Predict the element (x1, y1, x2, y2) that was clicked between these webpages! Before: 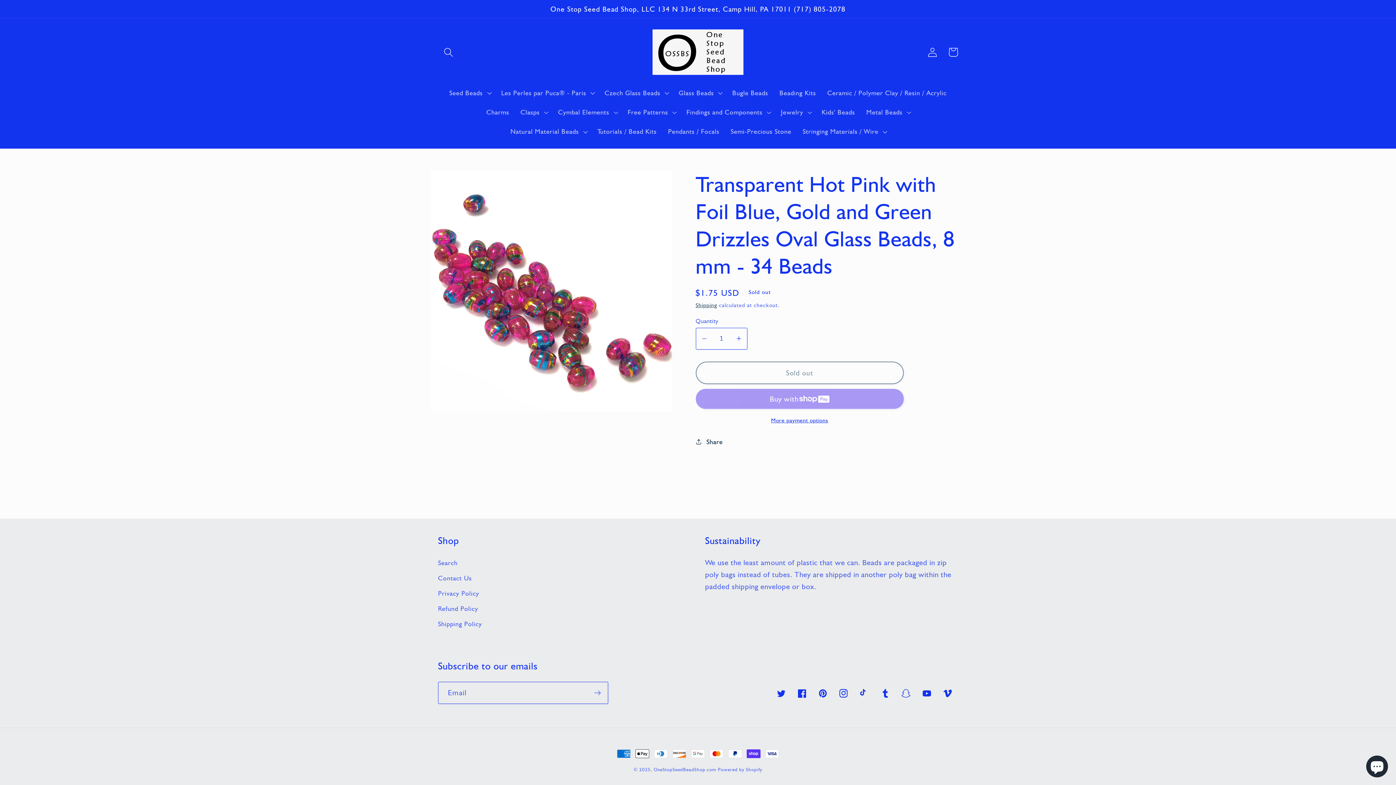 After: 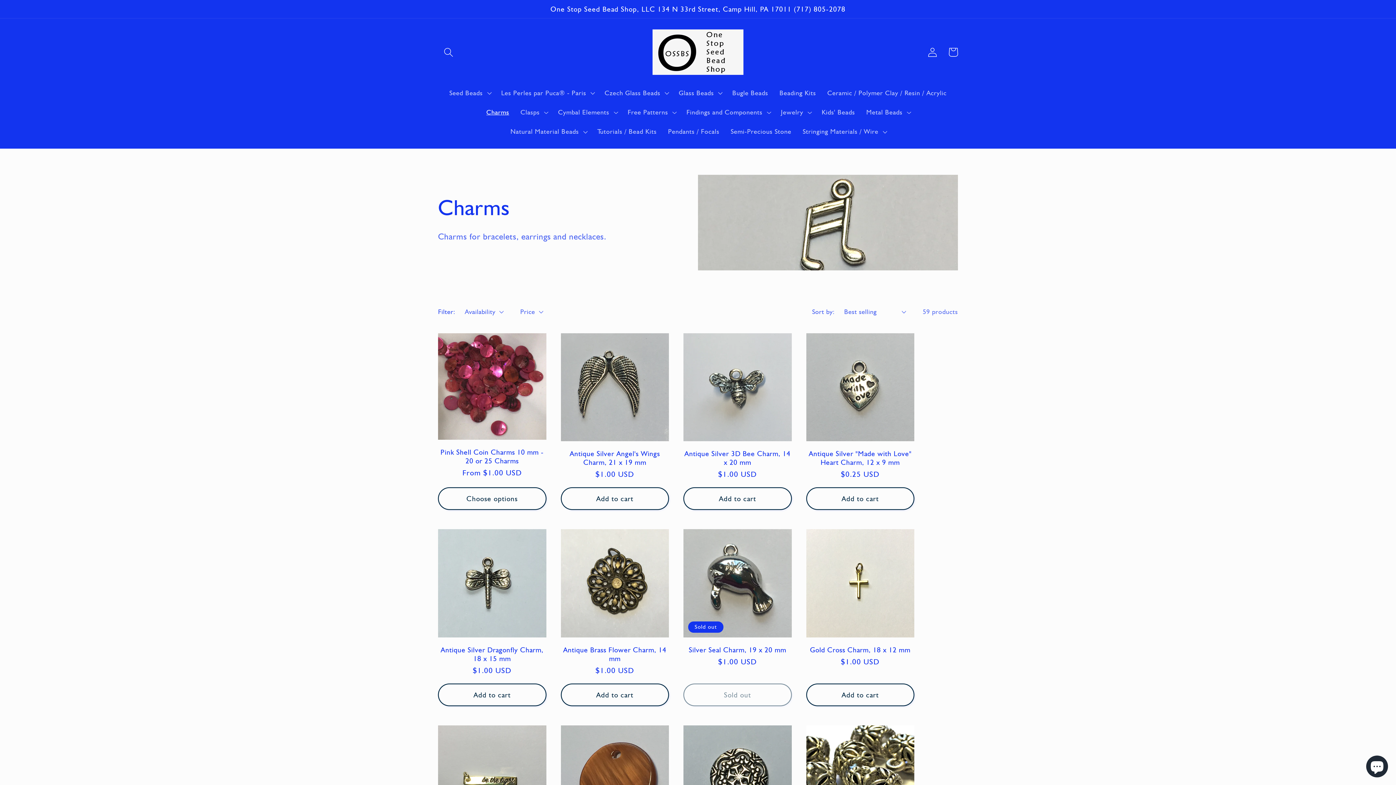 Action: bbox: (480, 102, 514, 122) label: Charms